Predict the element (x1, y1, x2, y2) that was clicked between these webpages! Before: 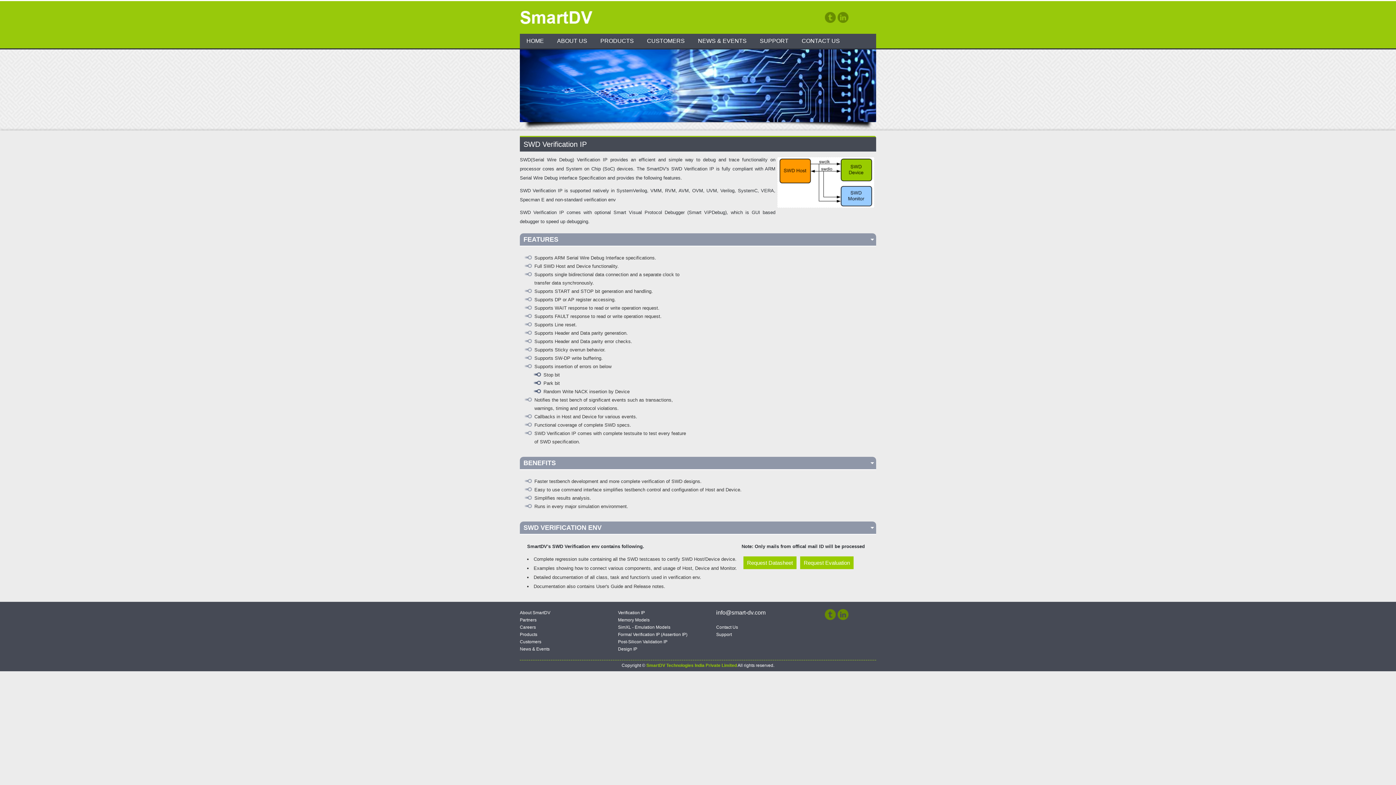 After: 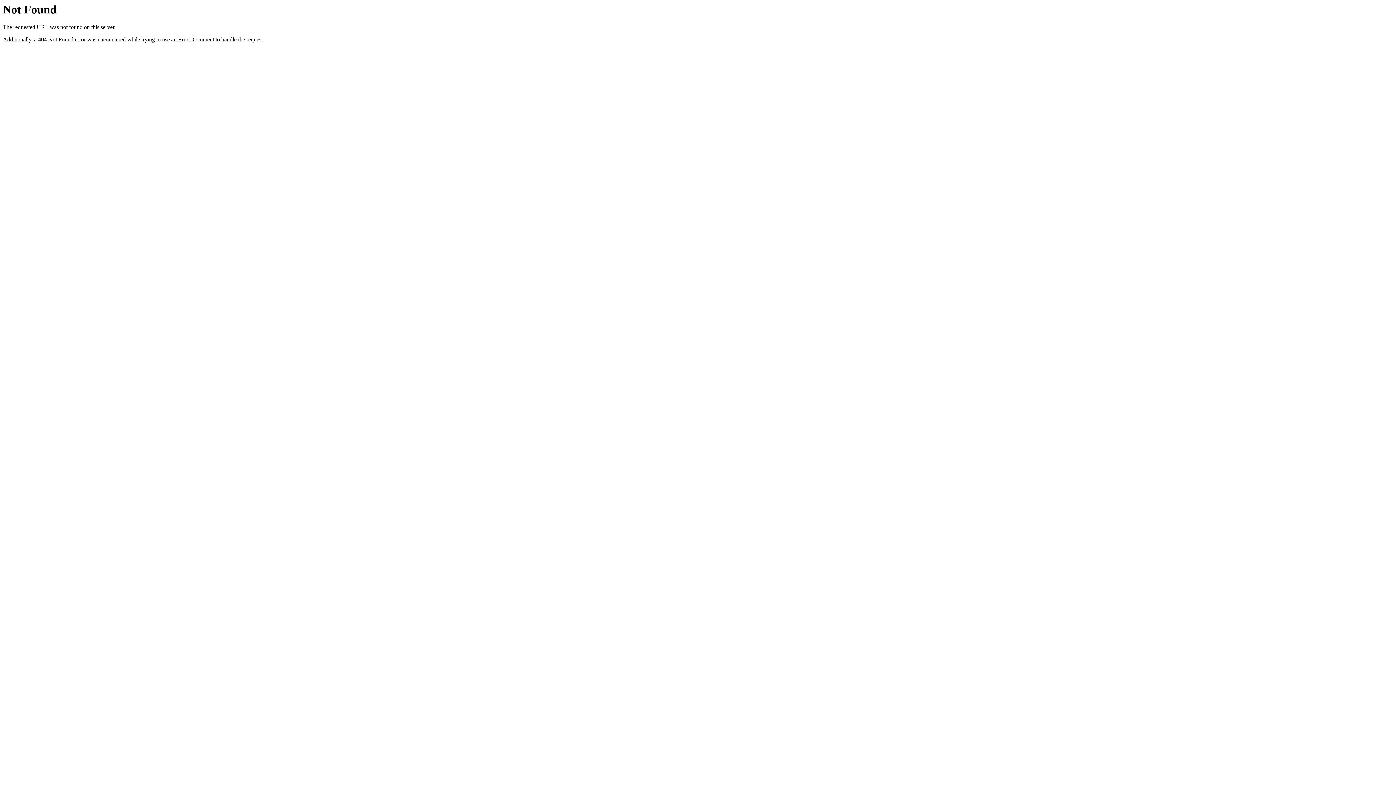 Action: label: Formal Verification IP (Assertion IP) bbox: (618, 632, 687, 637)